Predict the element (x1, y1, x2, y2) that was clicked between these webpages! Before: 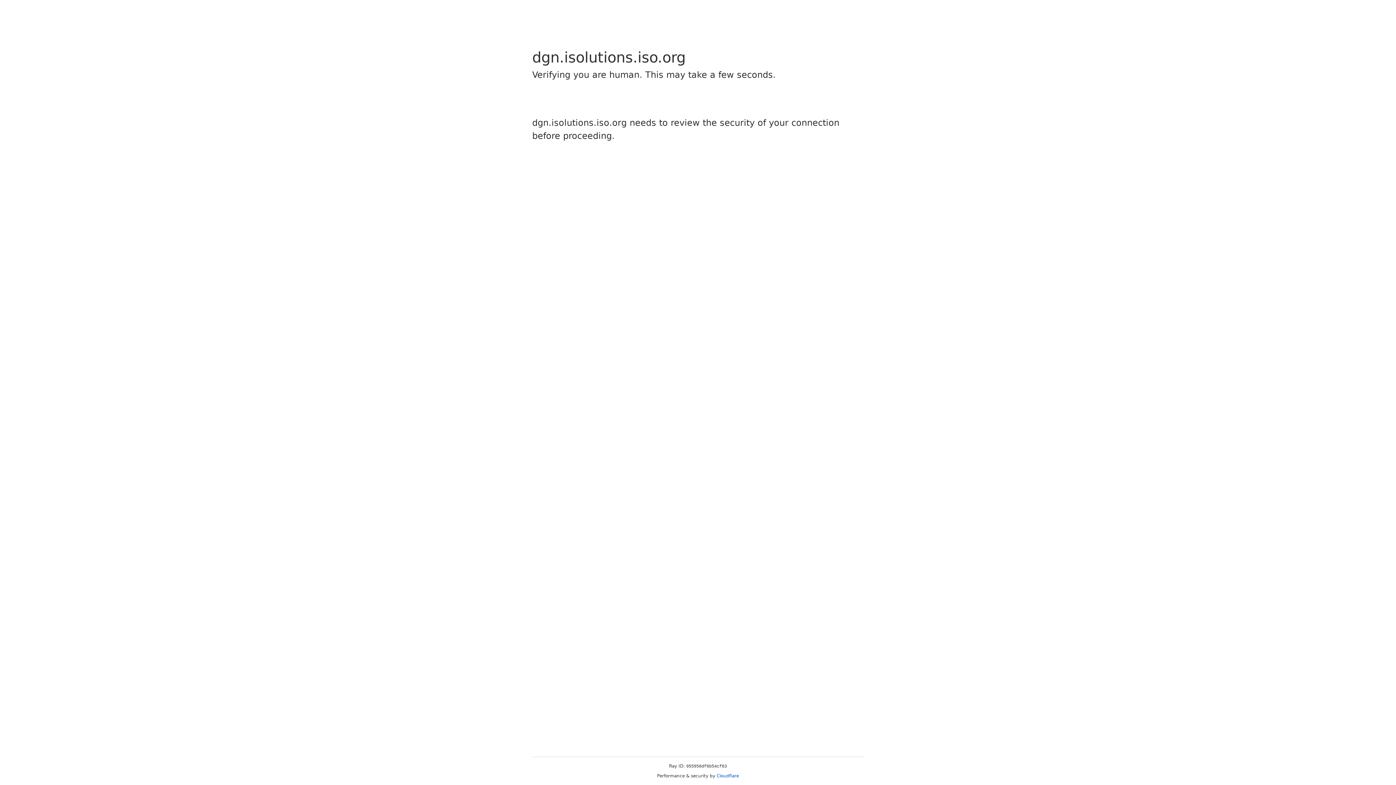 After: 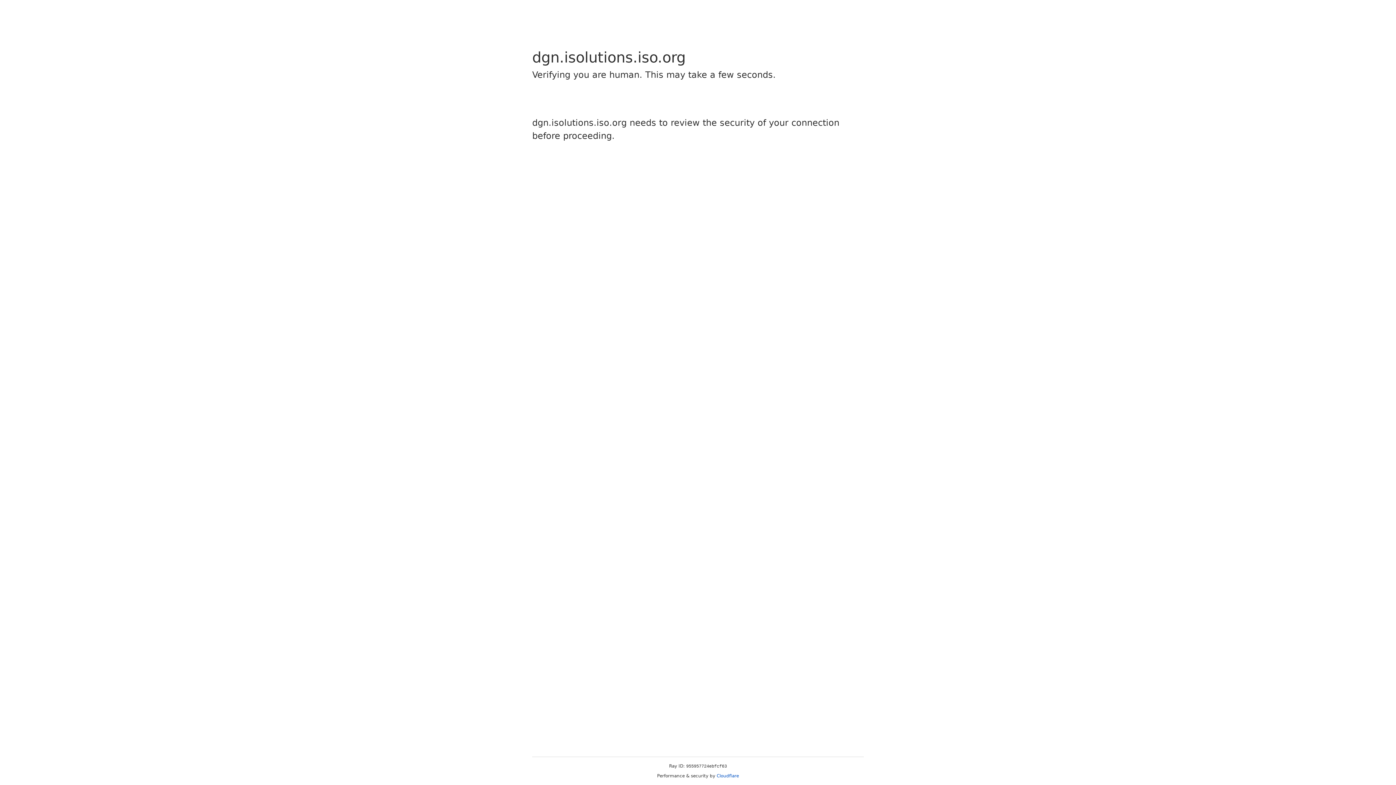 Action: bbox: (716, 773, 739, 778) label: Cloudflare